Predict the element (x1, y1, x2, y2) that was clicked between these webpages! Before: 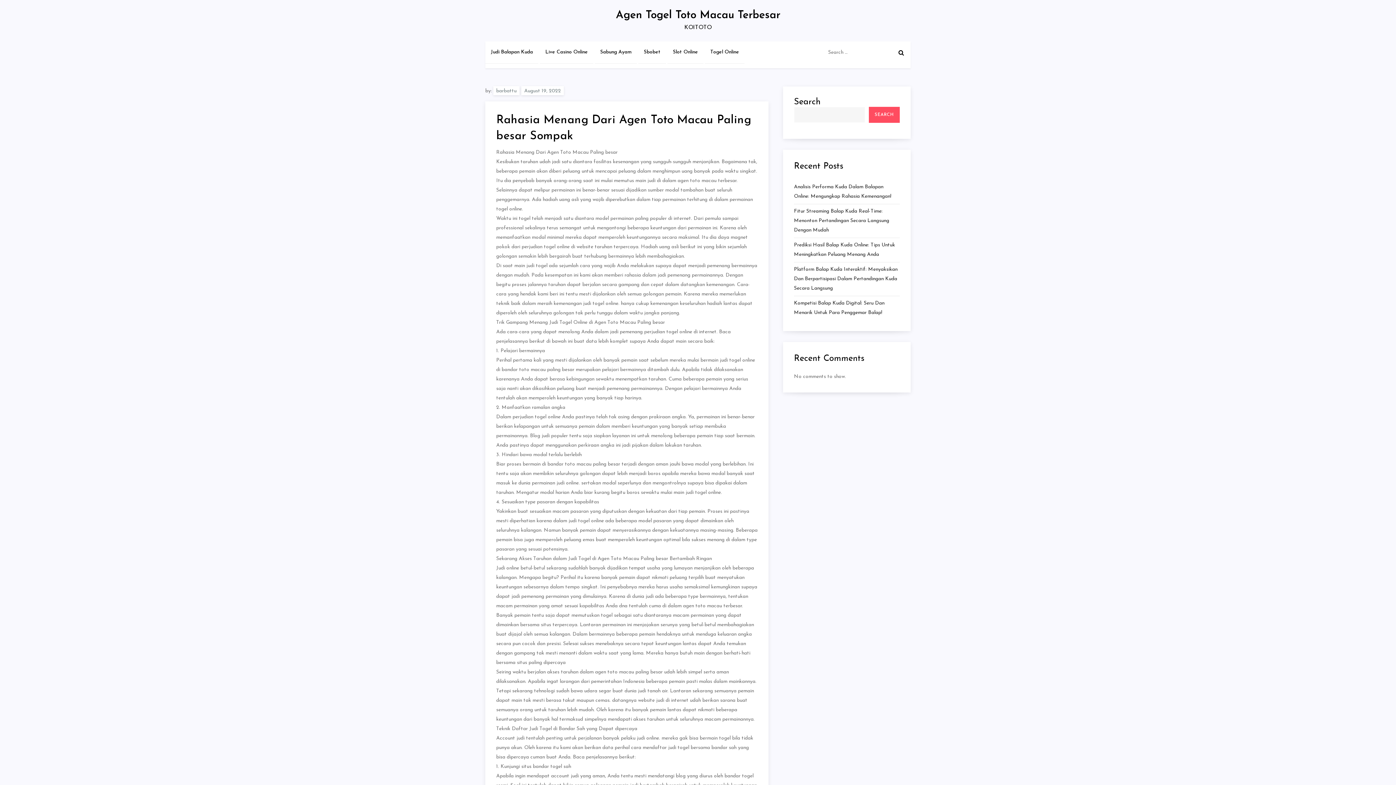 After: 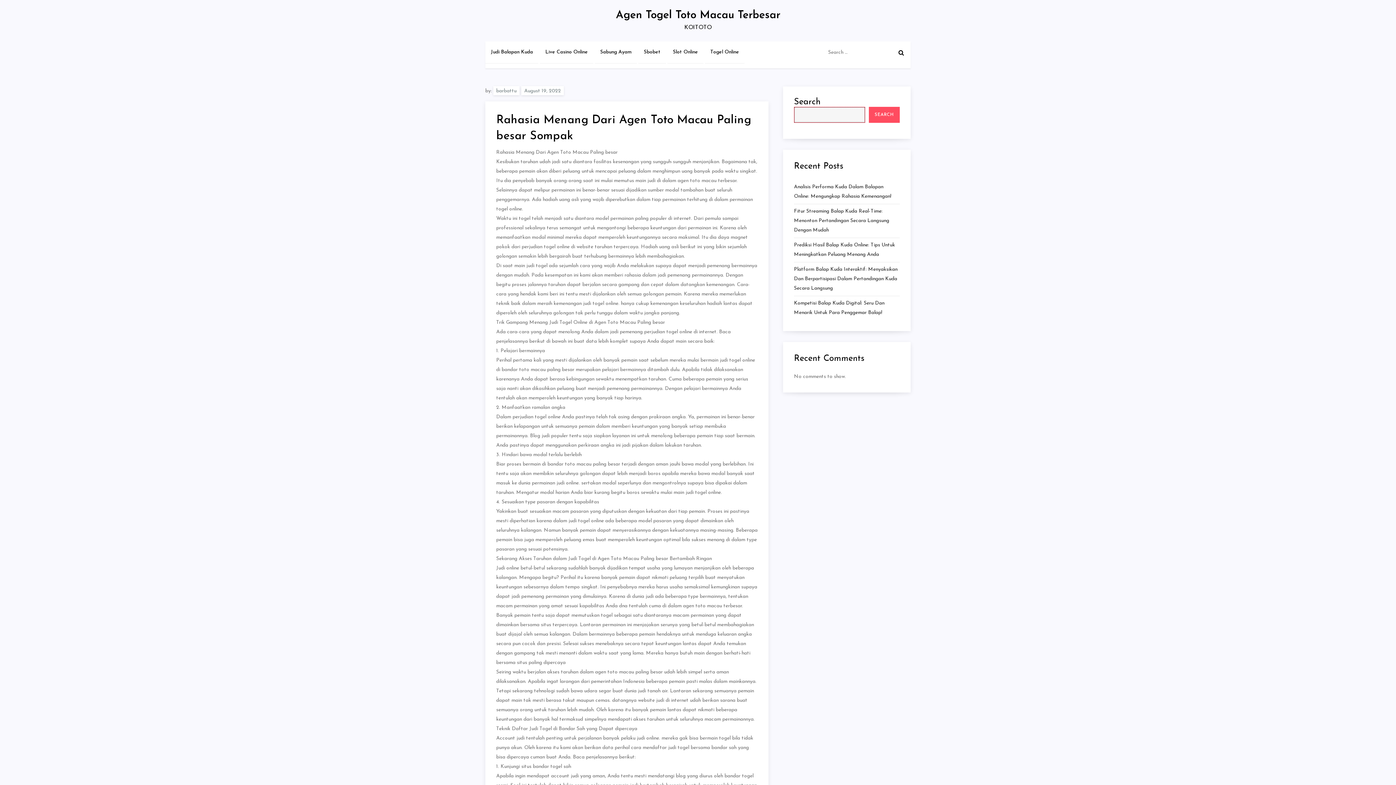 Action: label: Search bbox: (869, 106, 900, 122)